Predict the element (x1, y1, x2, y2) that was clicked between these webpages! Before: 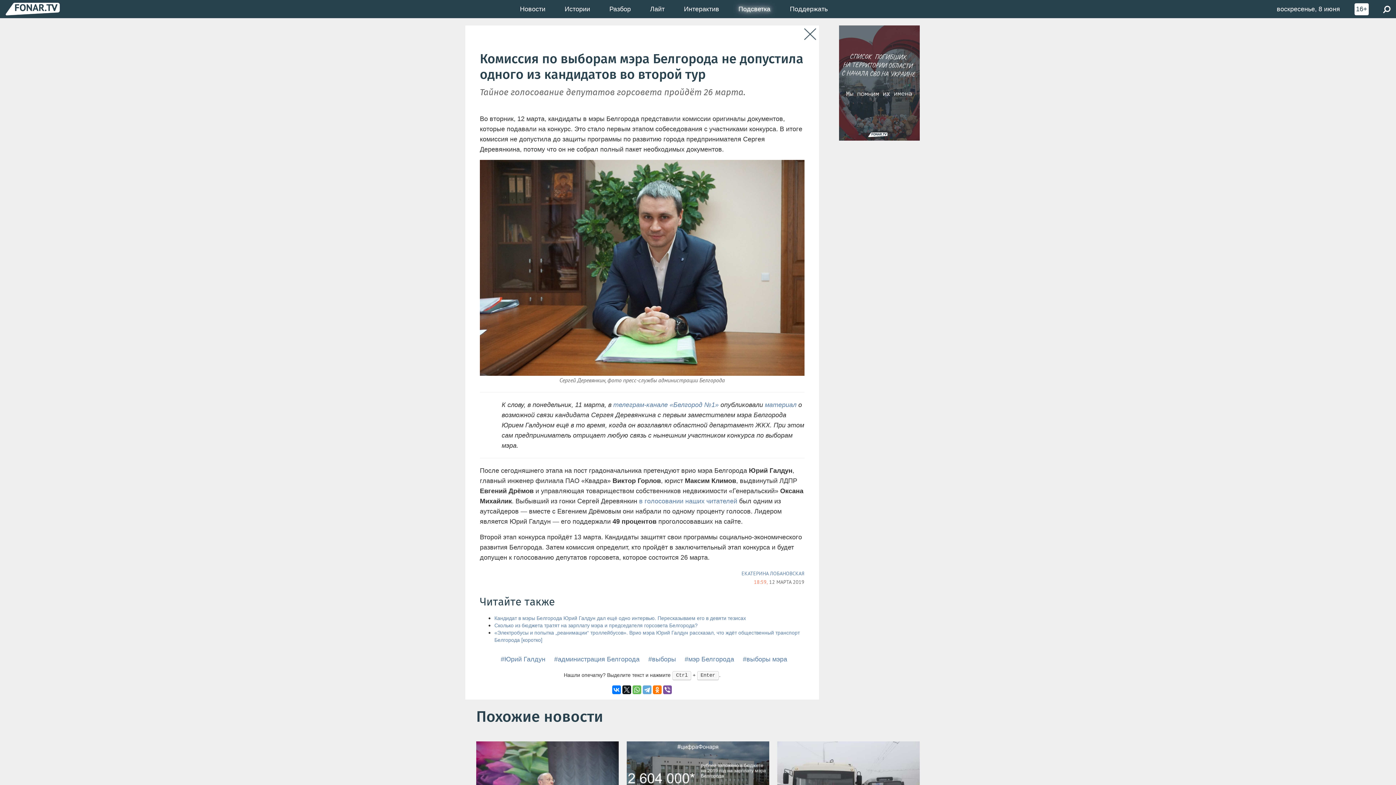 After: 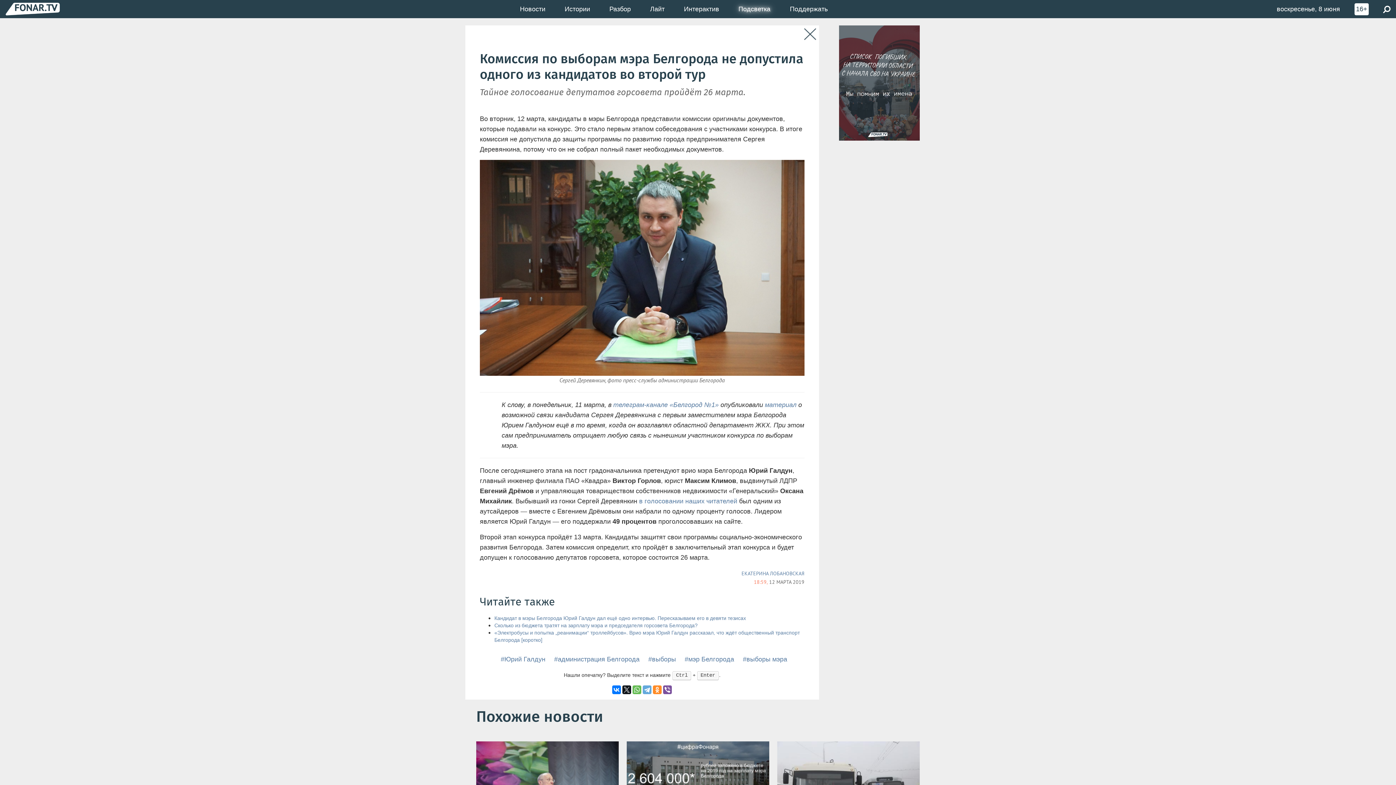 Action: bbox: (653, 685, 661, 694)